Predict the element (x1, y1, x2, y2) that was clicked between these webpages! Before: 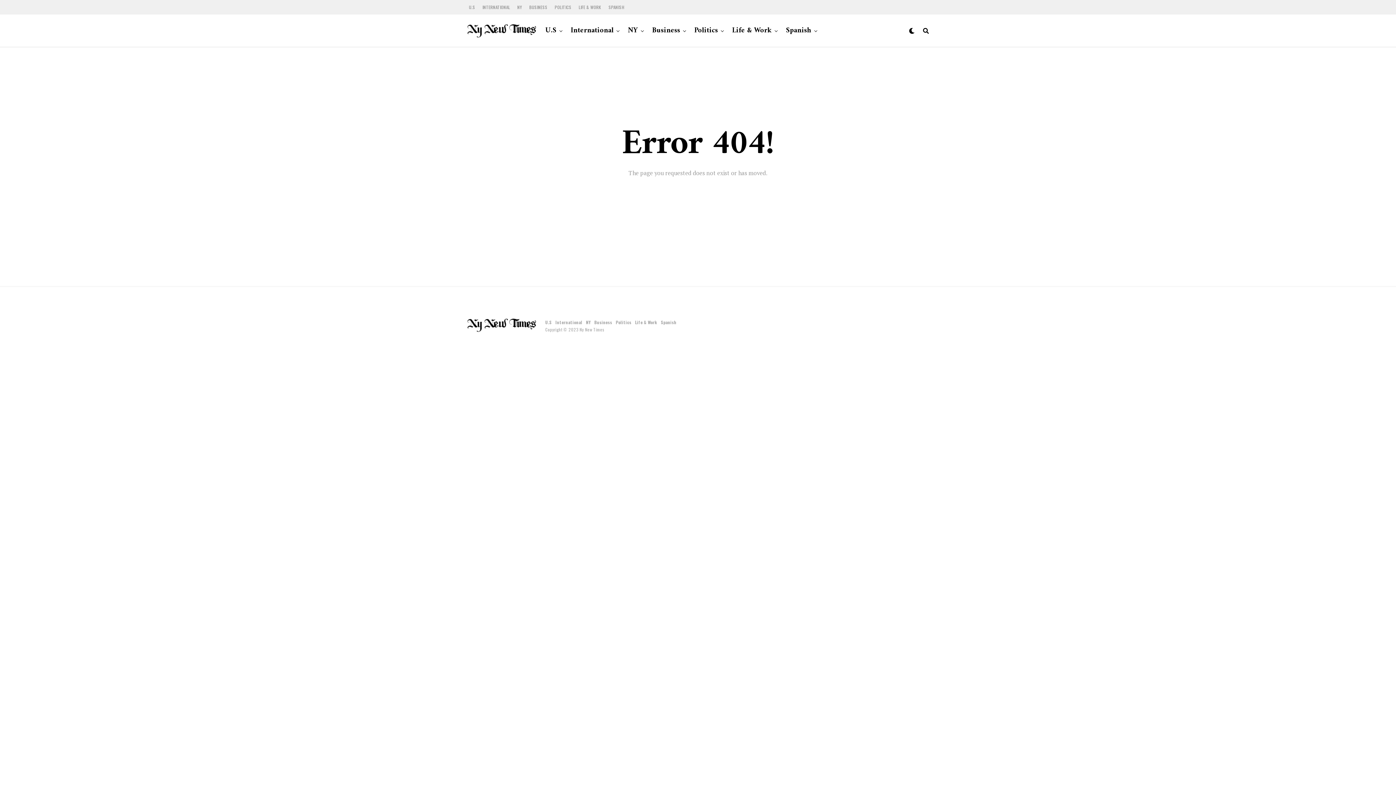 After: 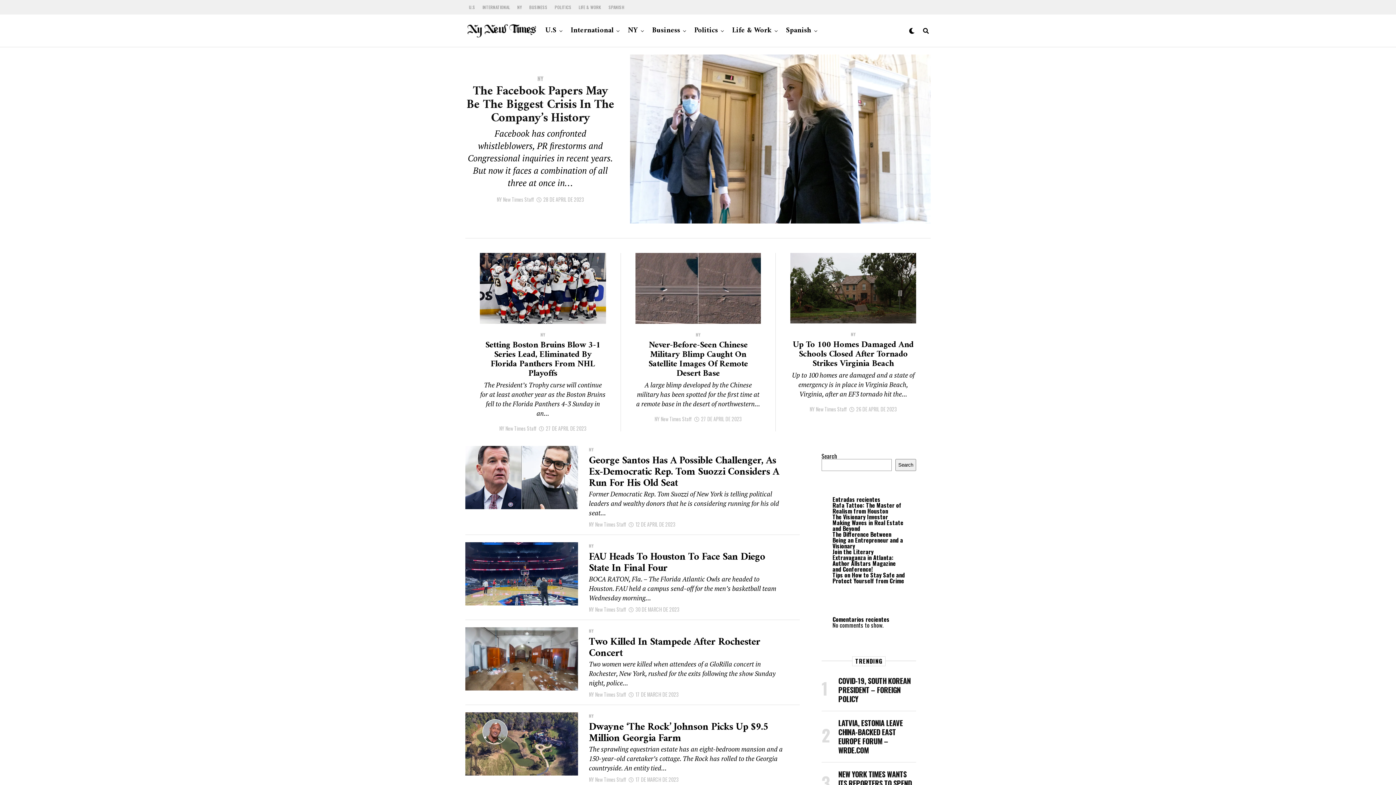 Action: bbox: (513, 0, 525, 14) label: NY